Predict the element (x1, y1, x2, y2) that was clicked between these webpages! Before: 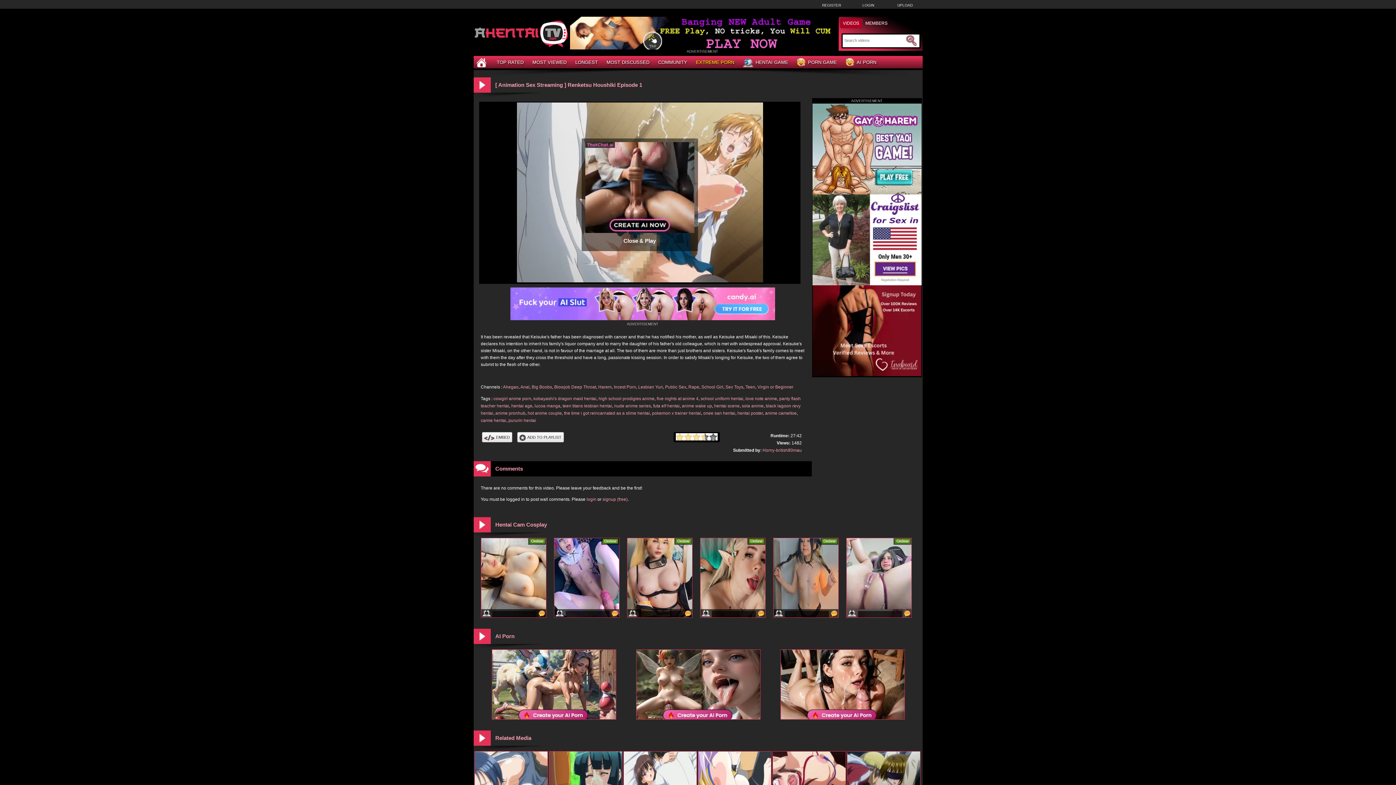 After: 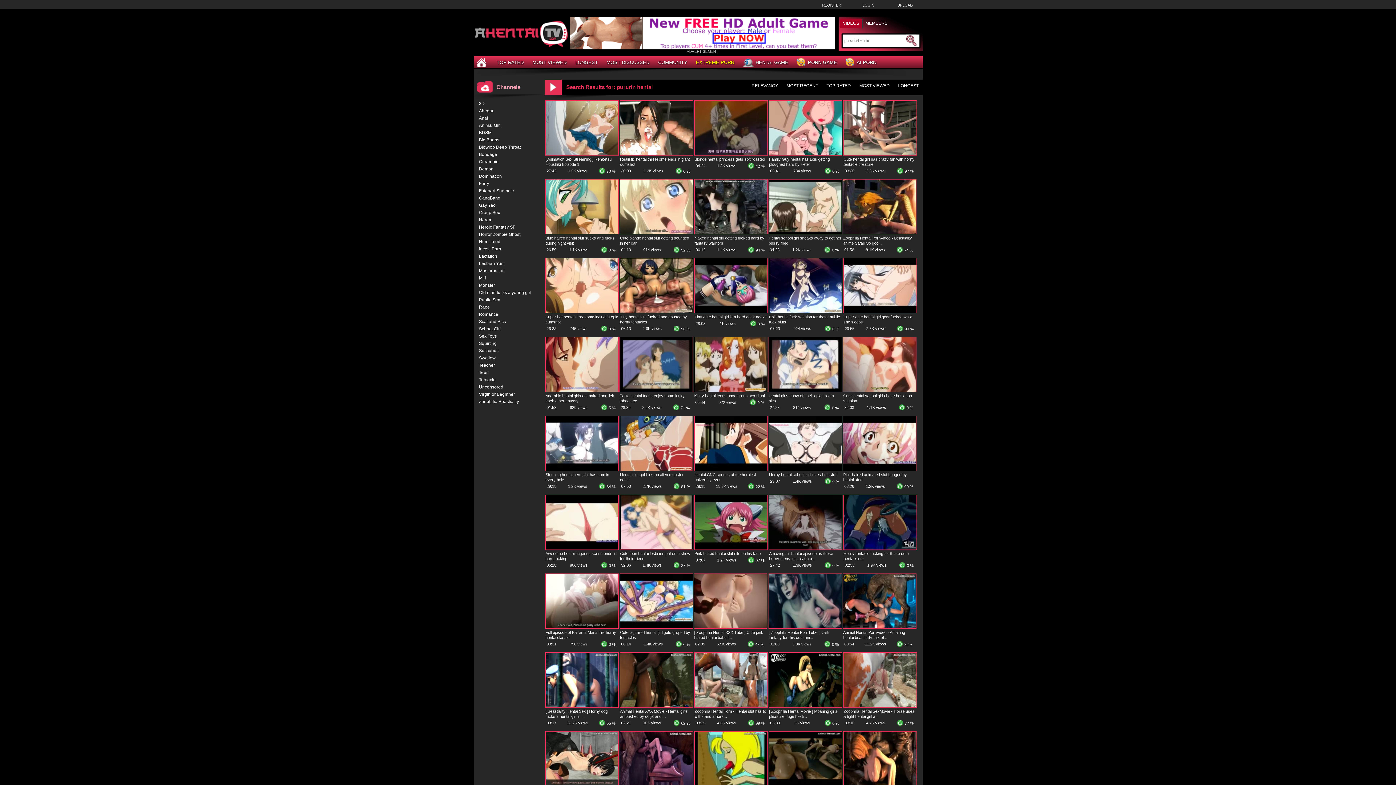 Action: label: pururin hentai bbox: (508, 418, 536, 423)